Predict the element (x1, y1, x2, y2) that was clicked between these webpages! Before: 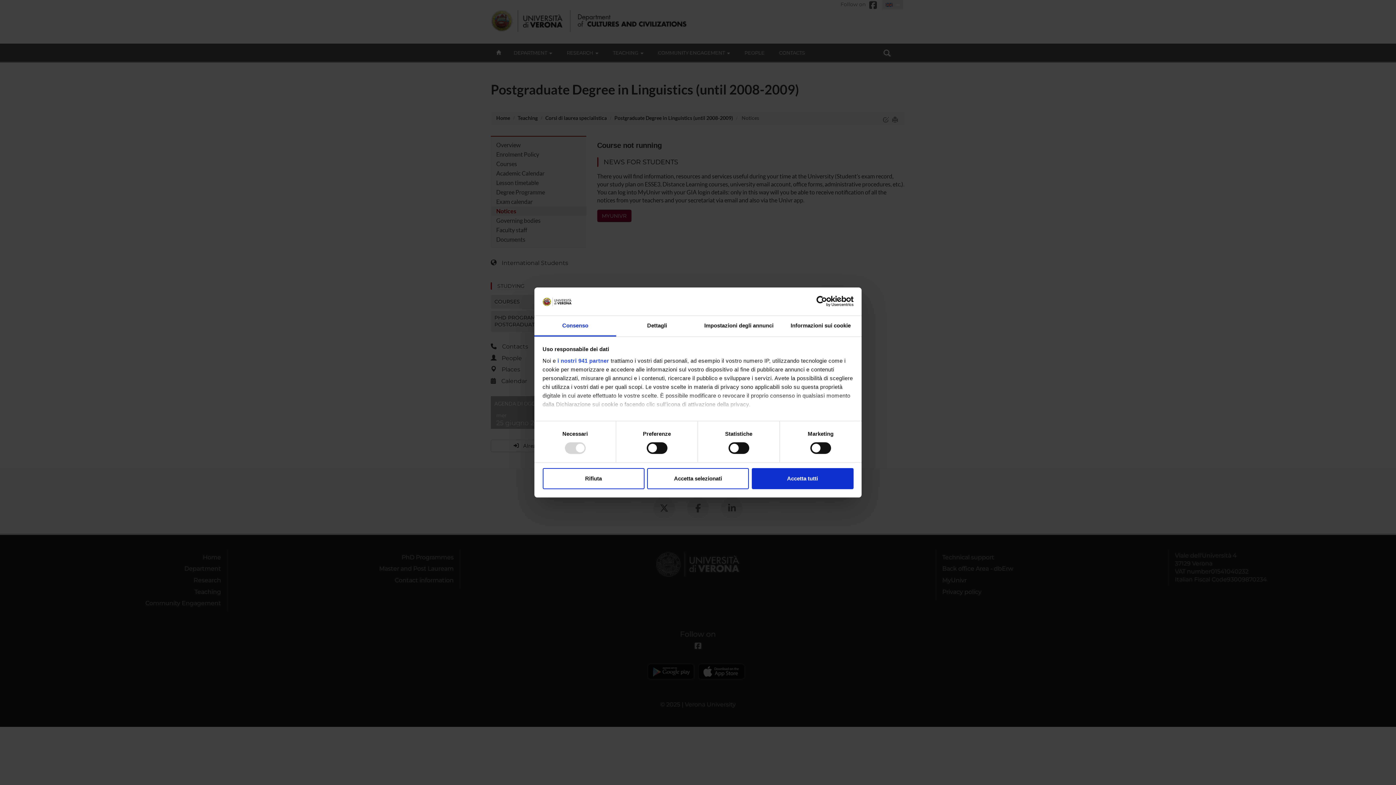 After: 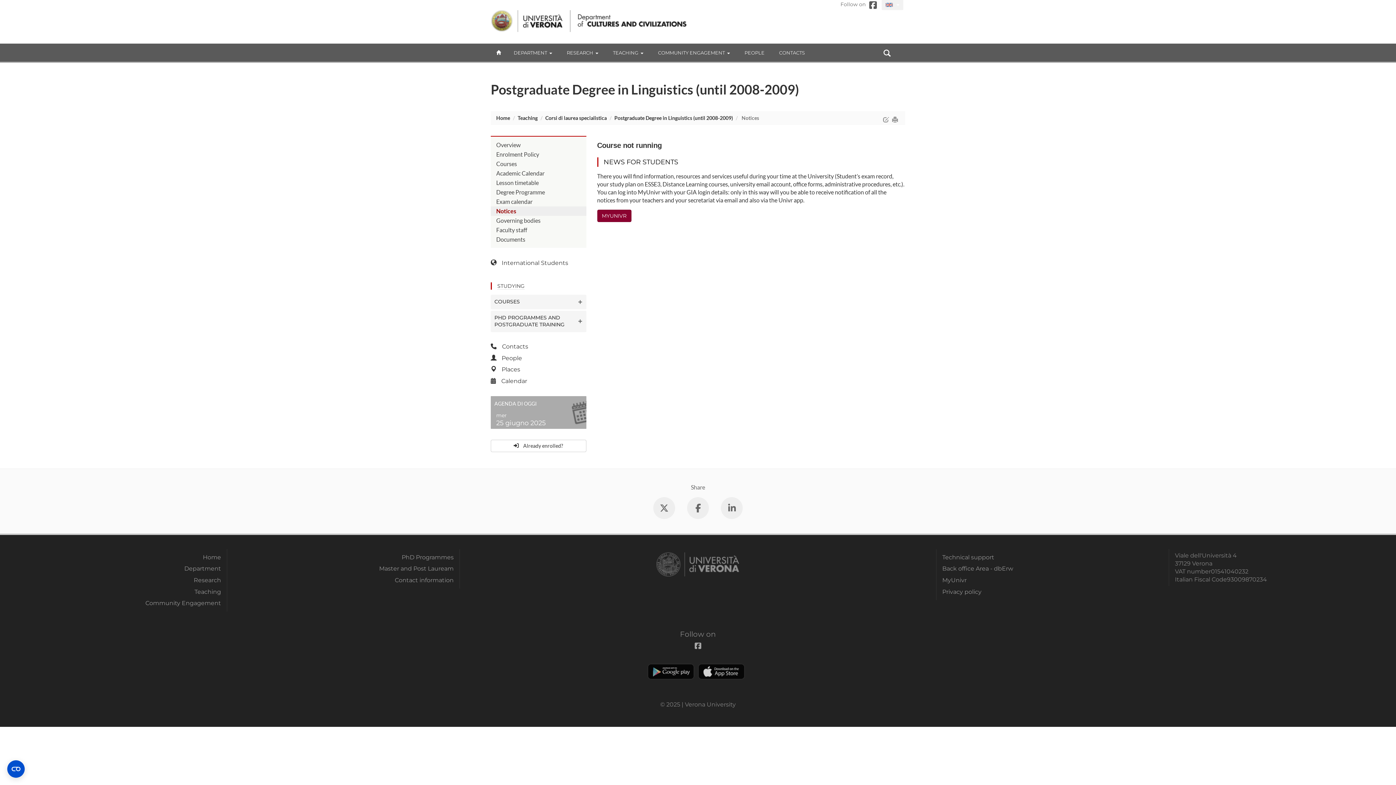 Action: bbox: (751, 468, 853, 489) label: Accetta tutti